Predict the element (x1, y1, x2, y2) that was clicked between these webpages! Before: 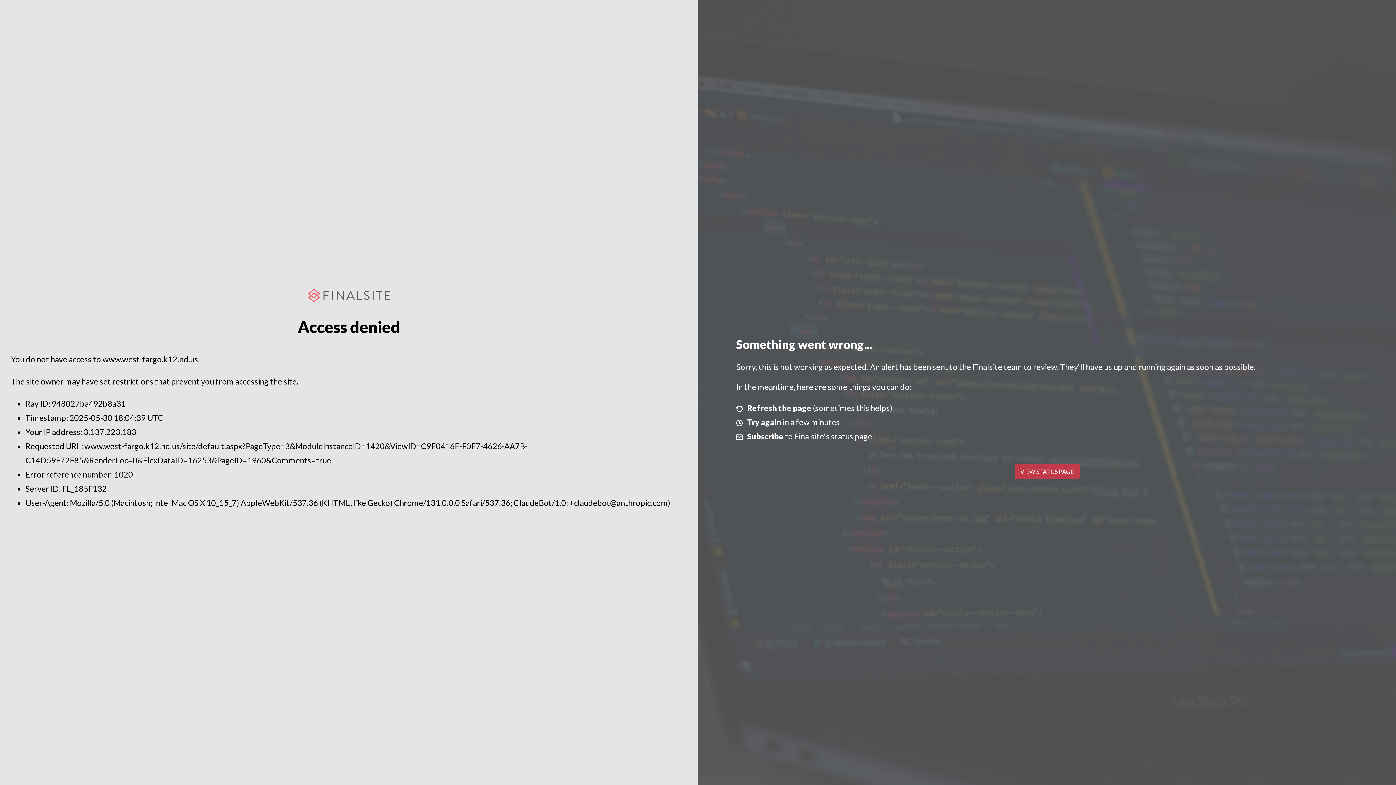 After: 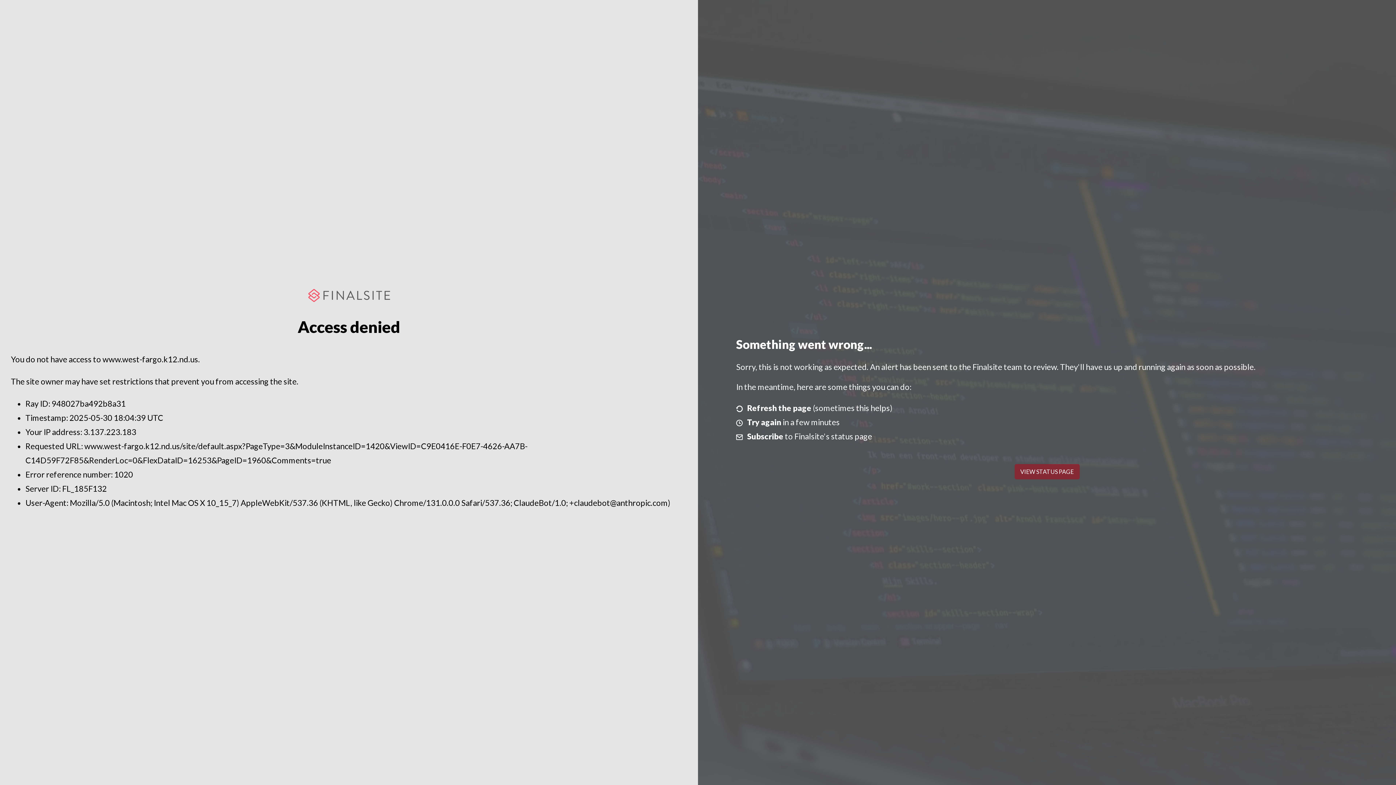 Action: bbox: (1014, 464, 1079, 479) label: VIEW STATUS PAGE